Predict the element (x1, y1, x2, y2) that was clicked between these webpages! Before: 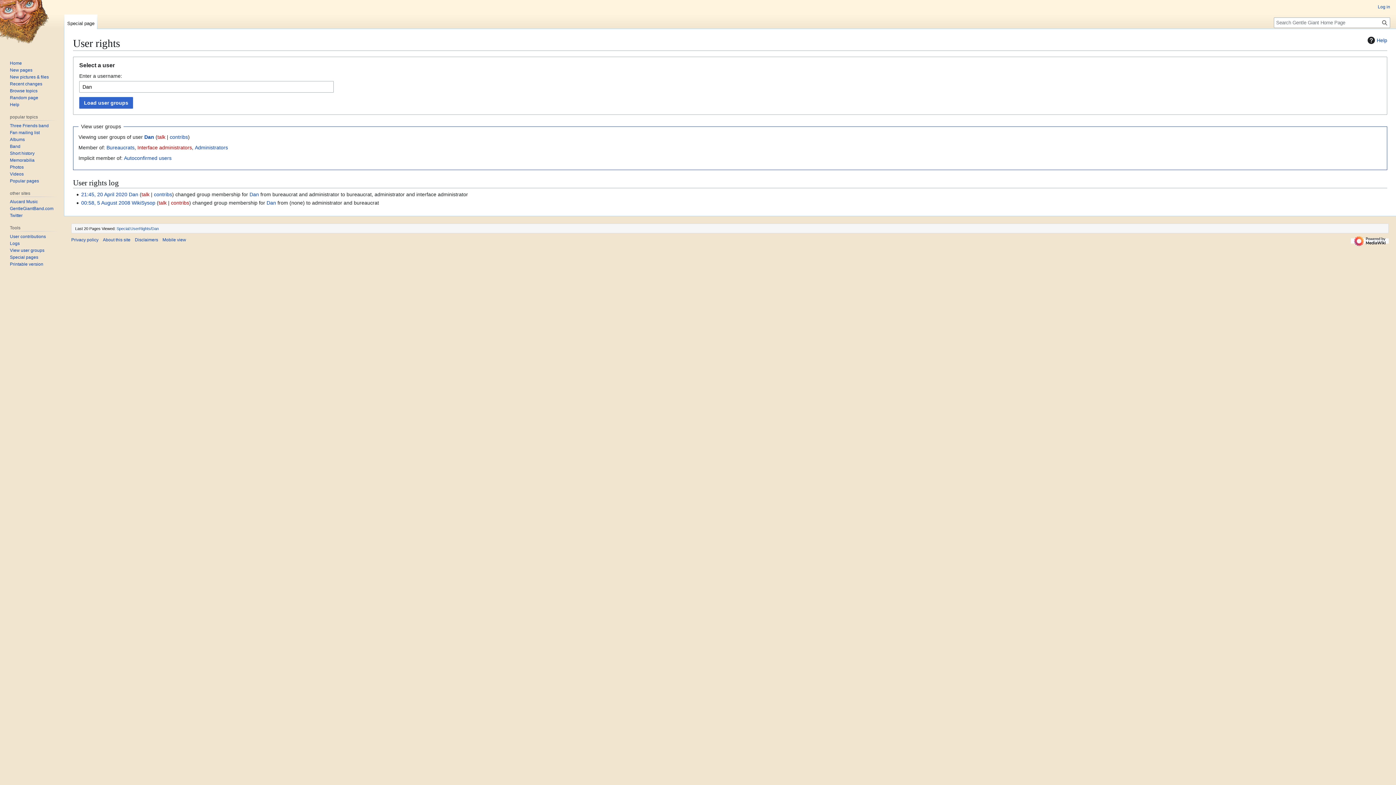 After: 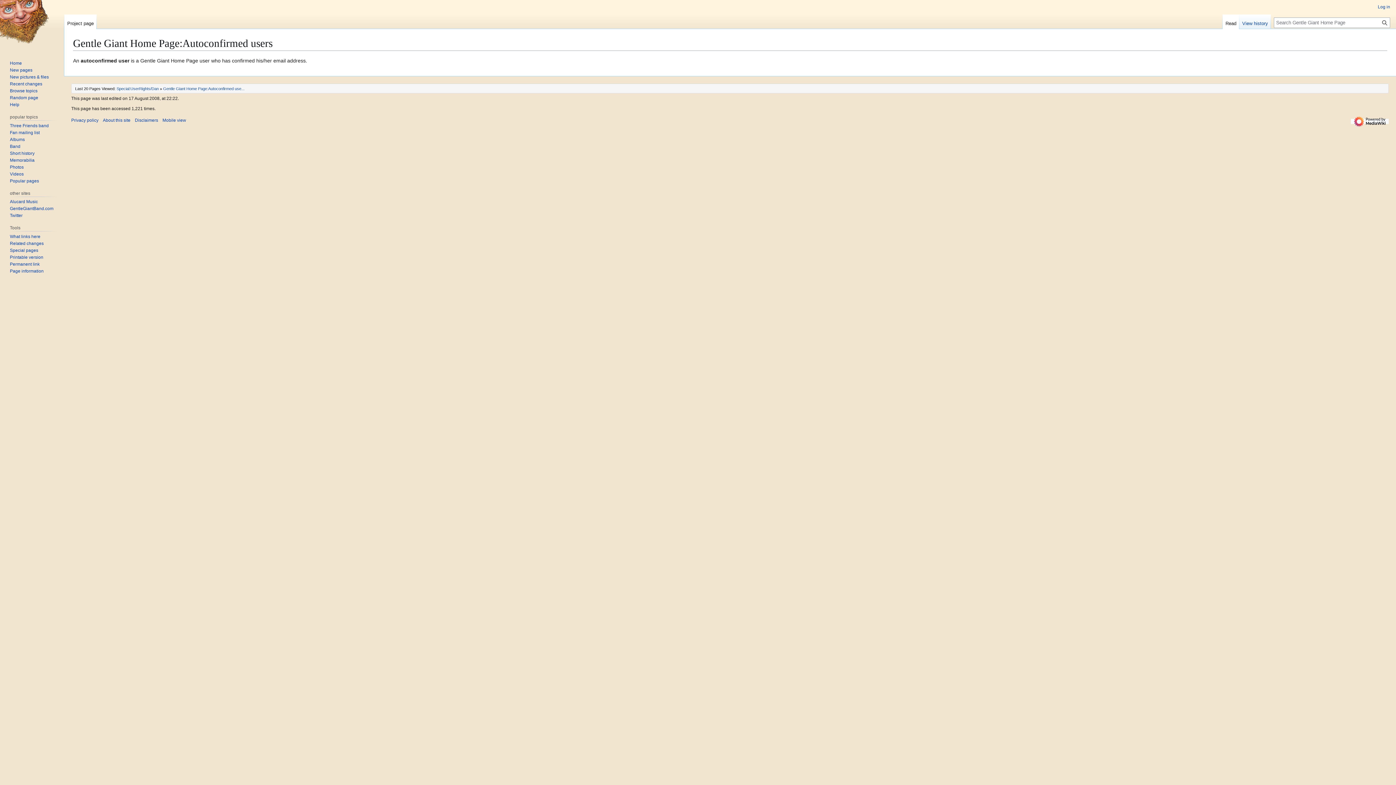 Action: bbox: (124, 155, 171, 161) label: Autoconfirmed users